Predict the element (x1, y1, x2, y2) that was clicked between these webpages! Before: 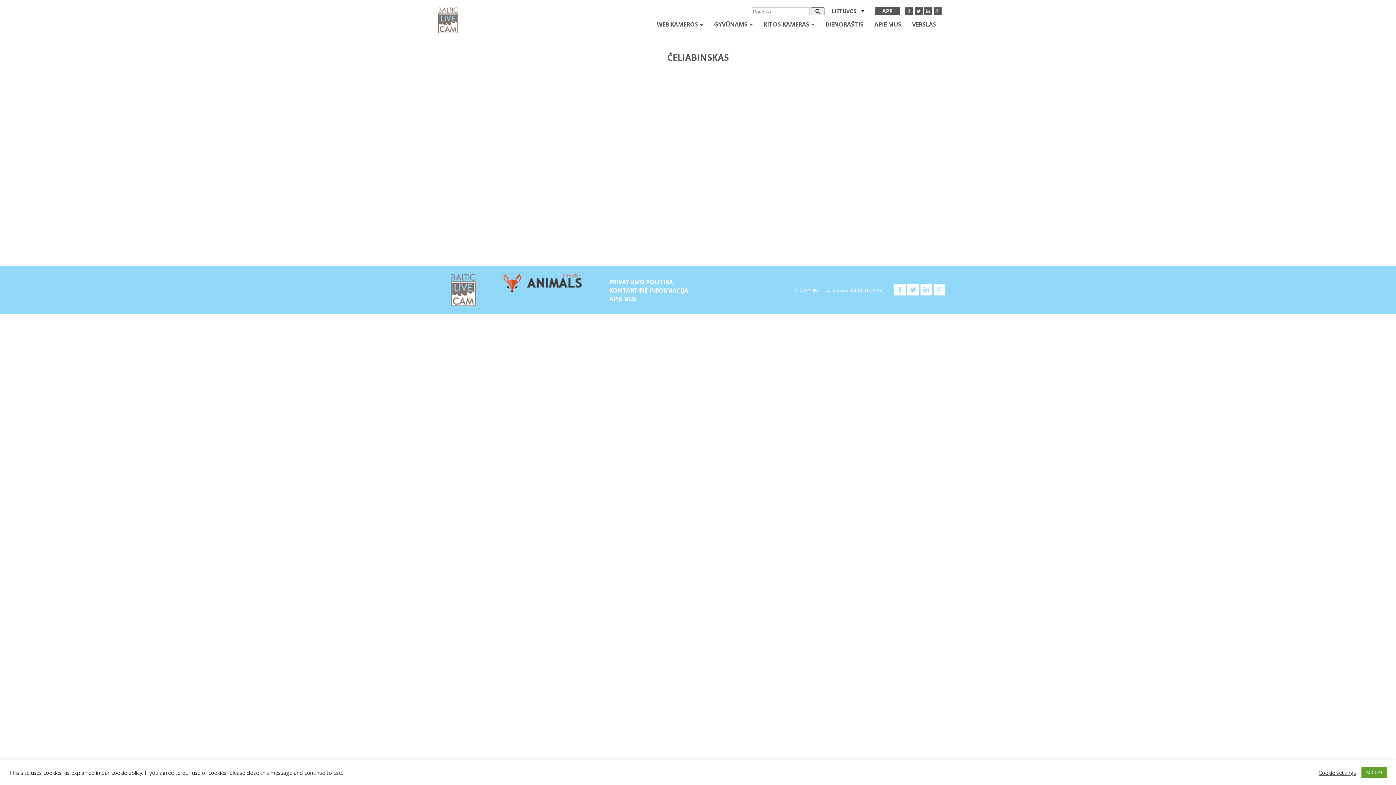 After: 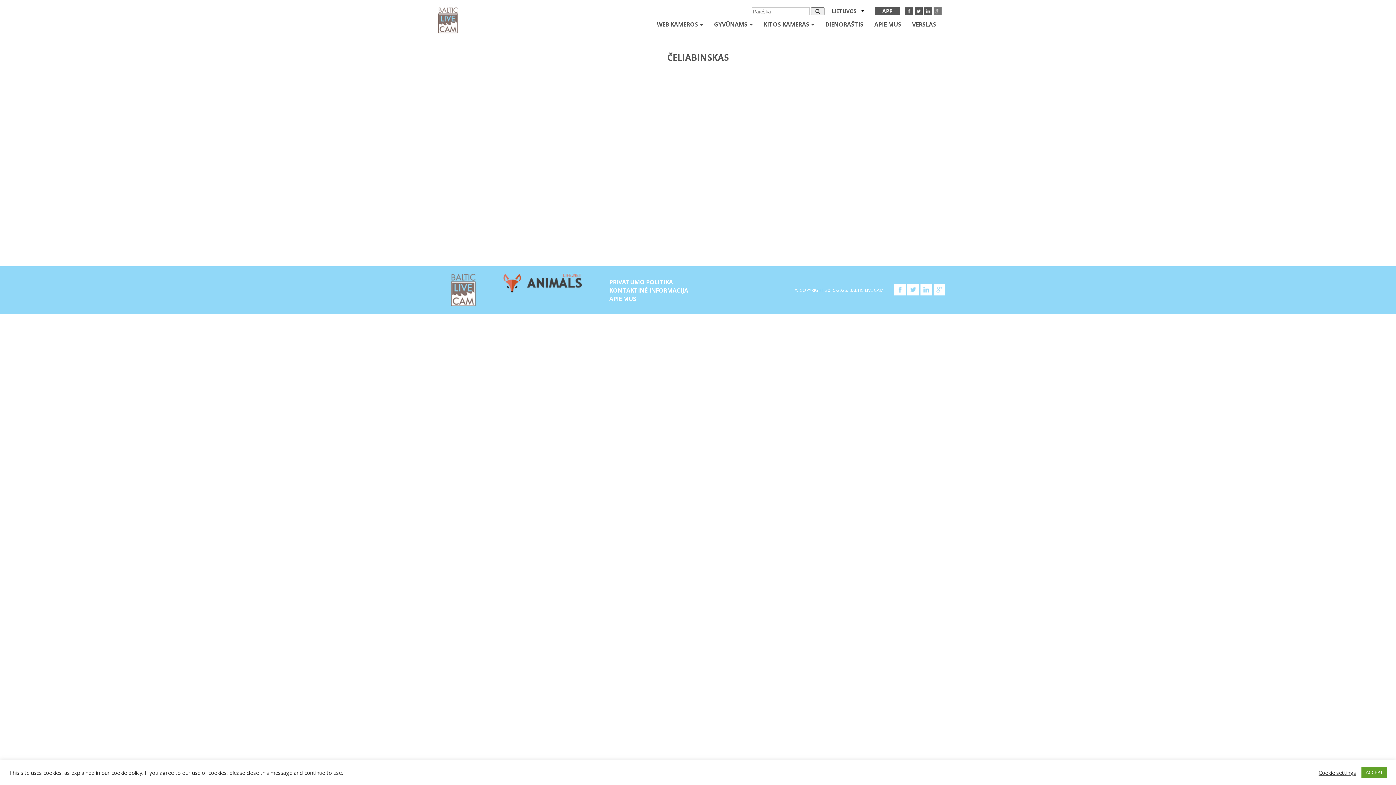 Action: bbox: (933, 7, 941, 15)